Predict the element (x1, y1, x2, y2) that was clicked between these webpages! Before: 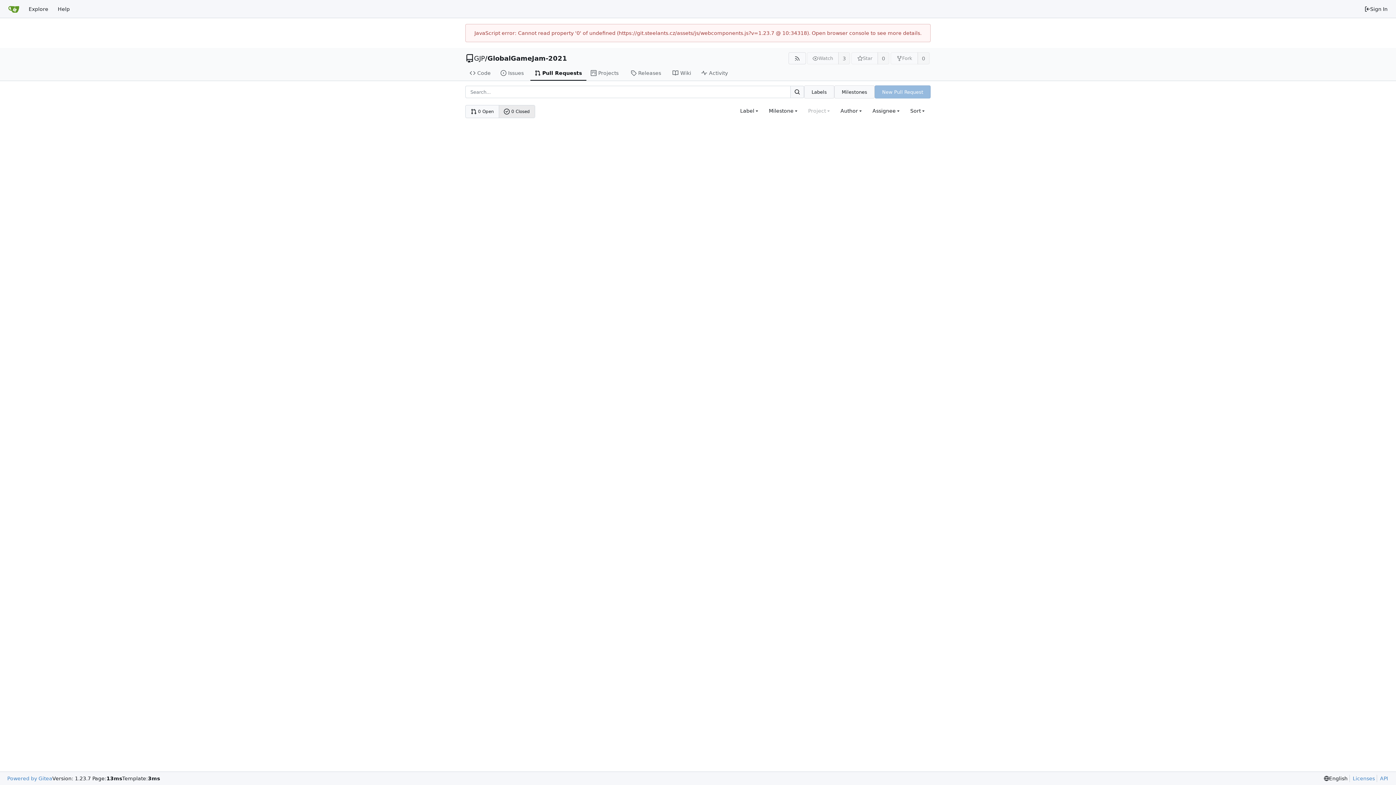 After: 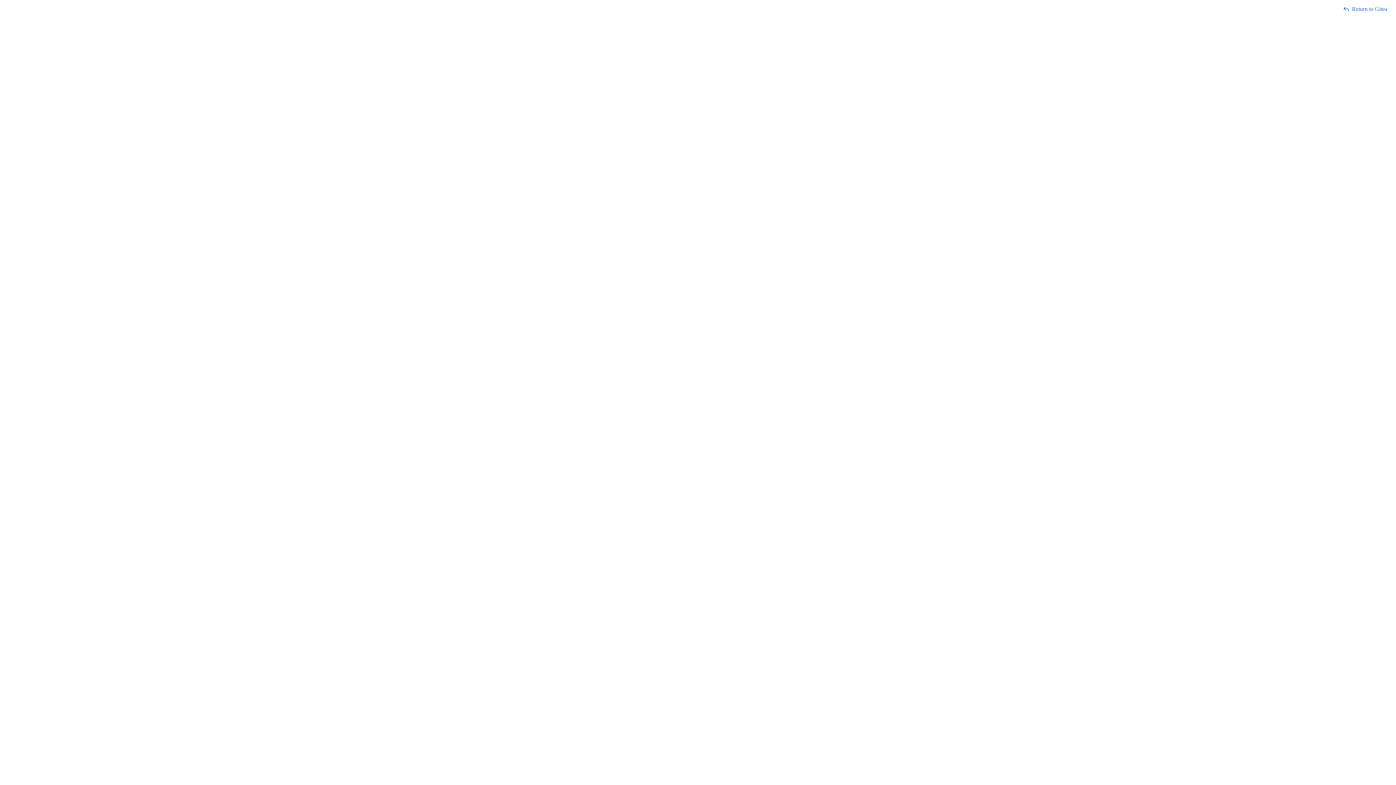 Action: bbox: (1377, 775, 1388, 782) label: API